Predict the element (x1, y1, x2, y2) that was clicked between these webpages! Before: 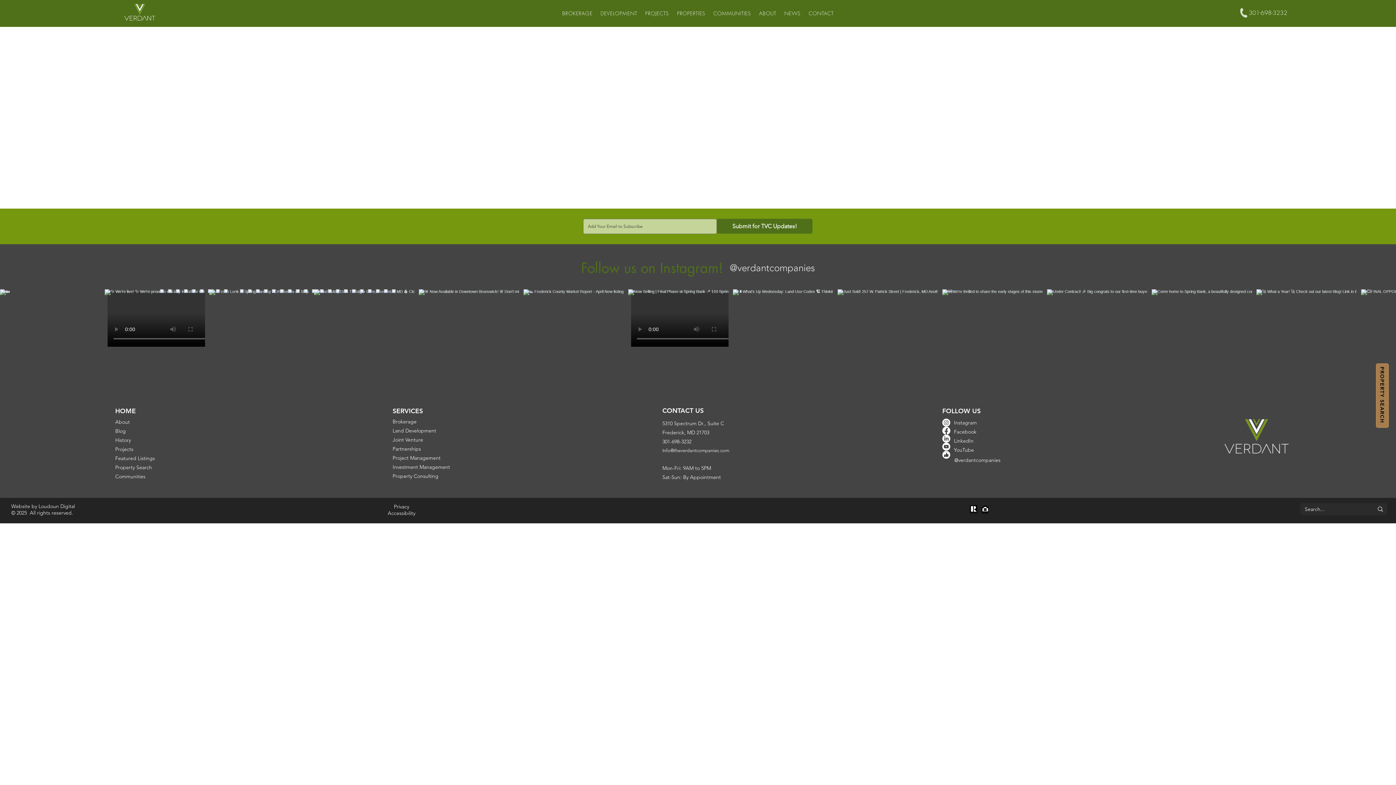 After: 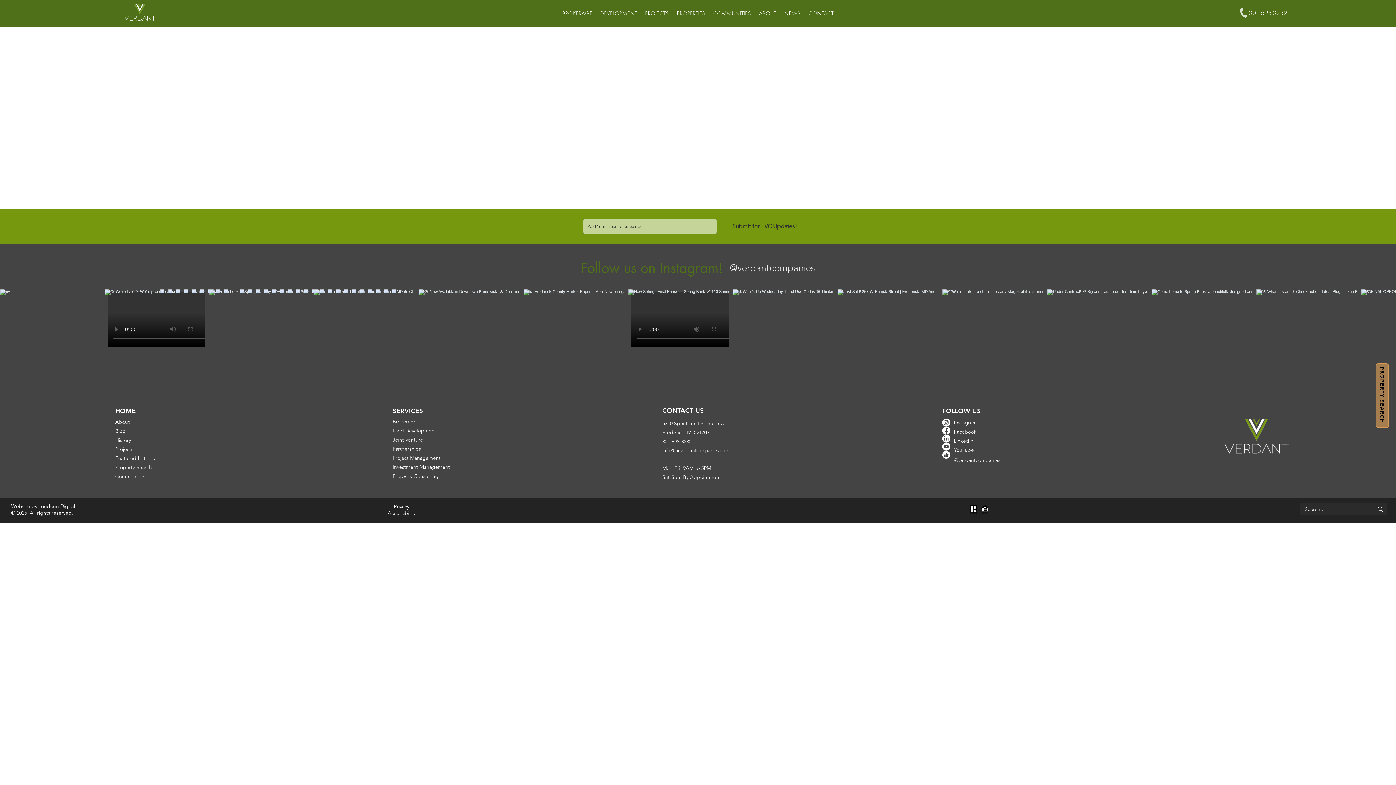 Action: bbox: (717, 218, 812, 233) label: Submit for TVC Updates!